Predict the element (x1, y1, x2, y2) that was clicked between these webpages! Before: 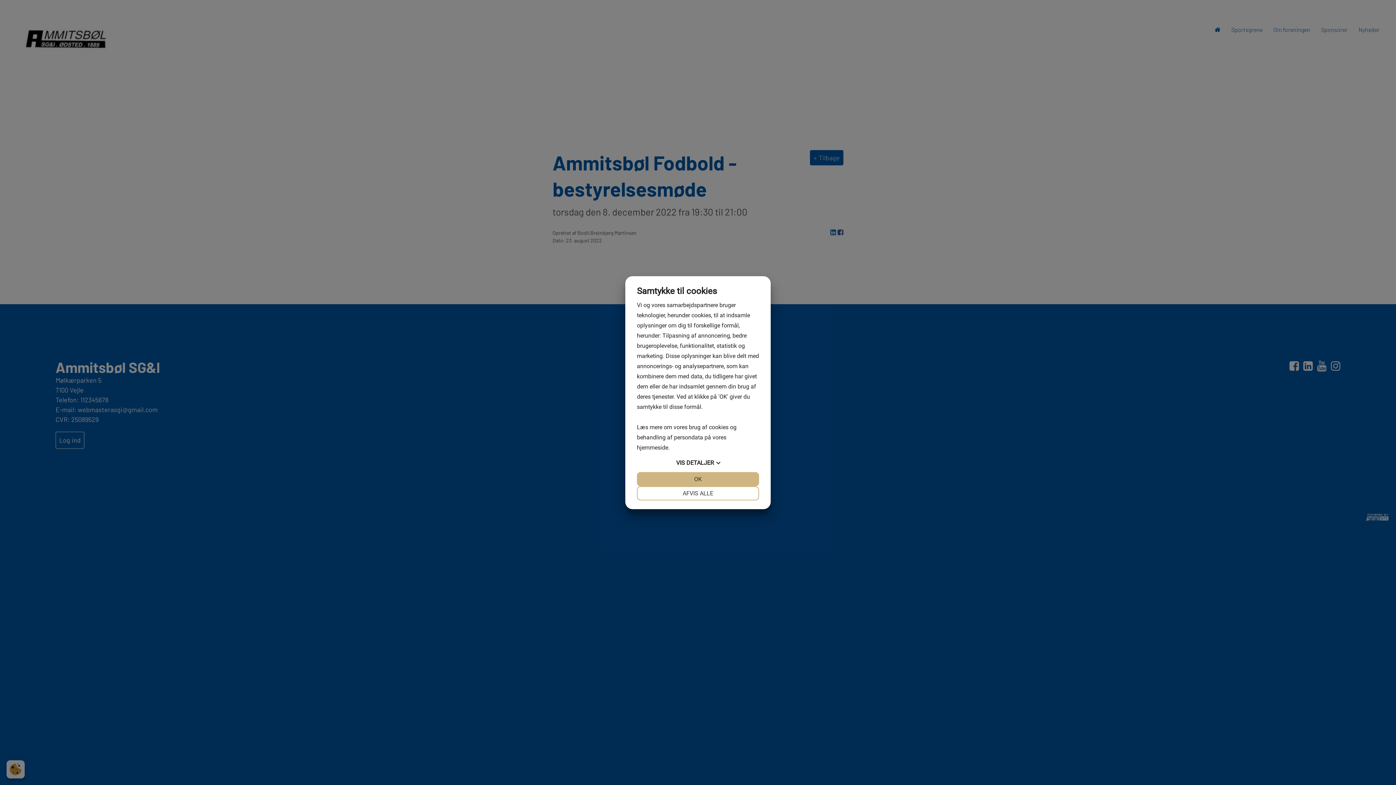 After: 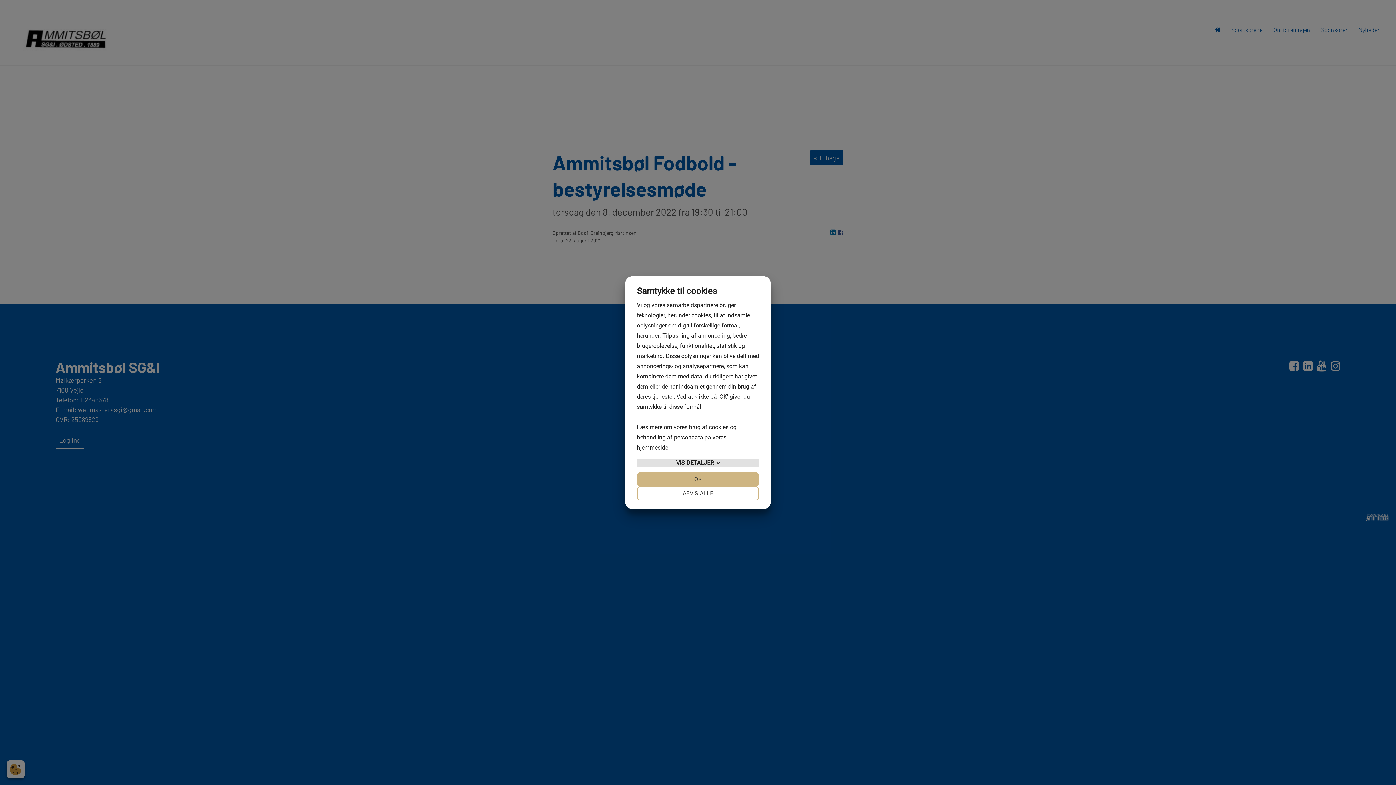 Action: label: VIS DETALJER bbox: (637, 458, 759, 467)